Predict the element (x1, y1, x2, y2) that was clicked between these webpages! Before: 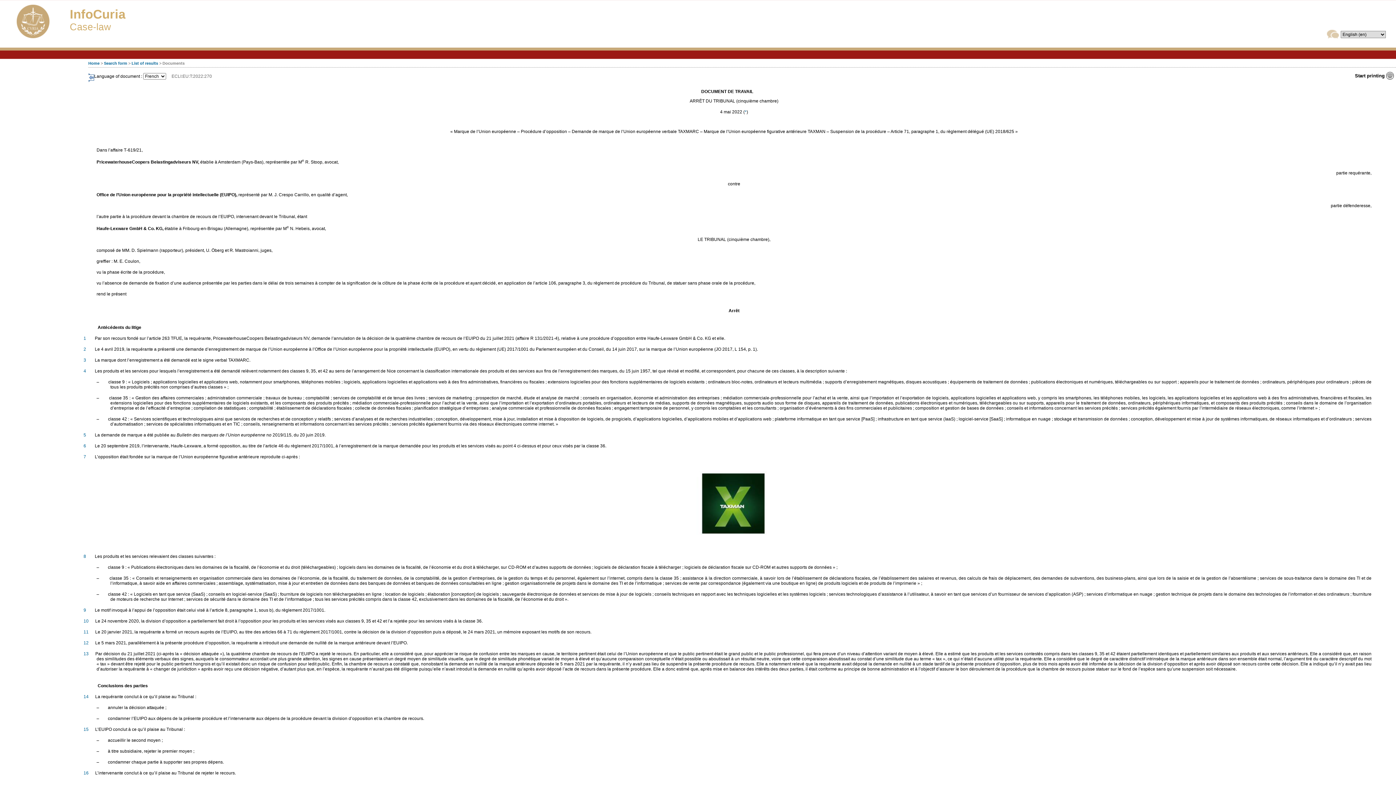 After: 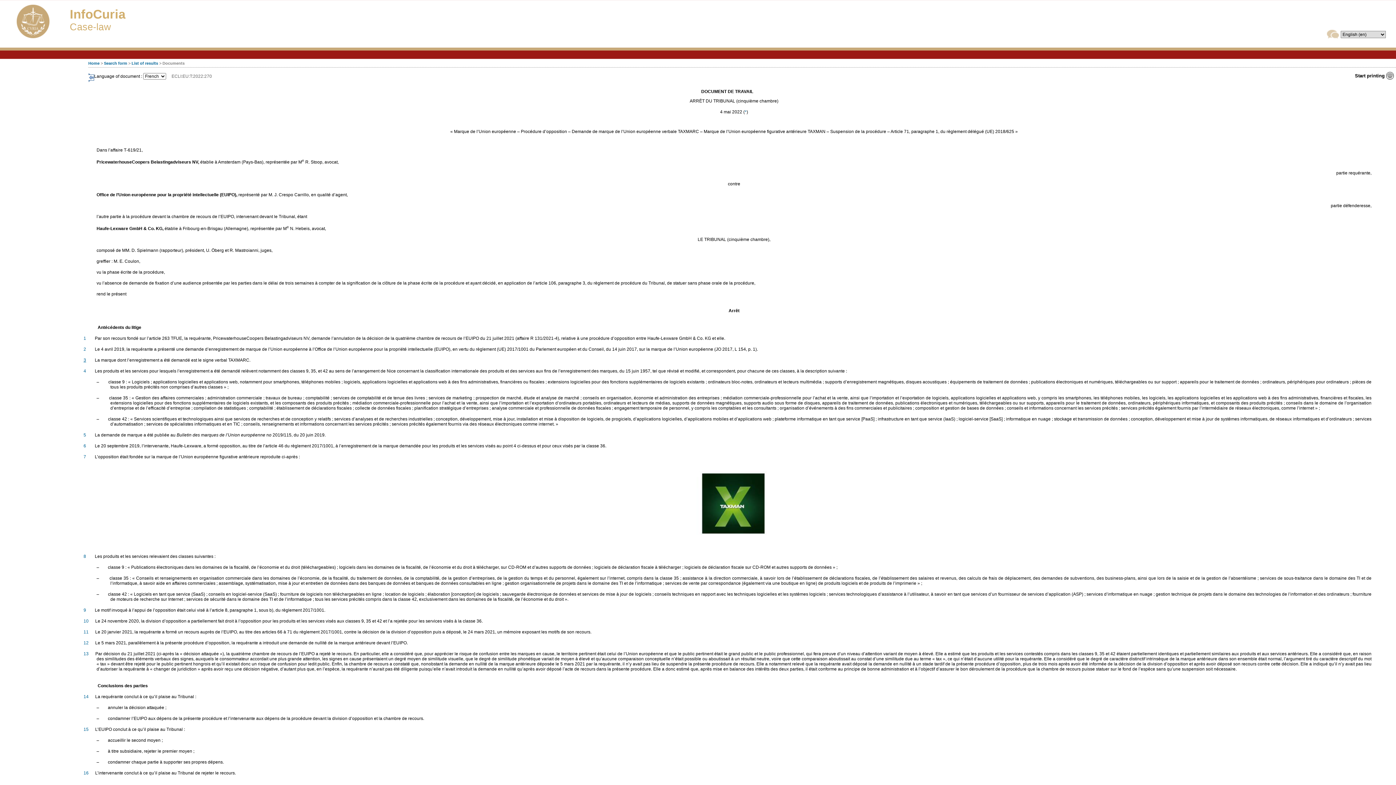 Action: bbox: (83, 357, 86, 363) label: 3